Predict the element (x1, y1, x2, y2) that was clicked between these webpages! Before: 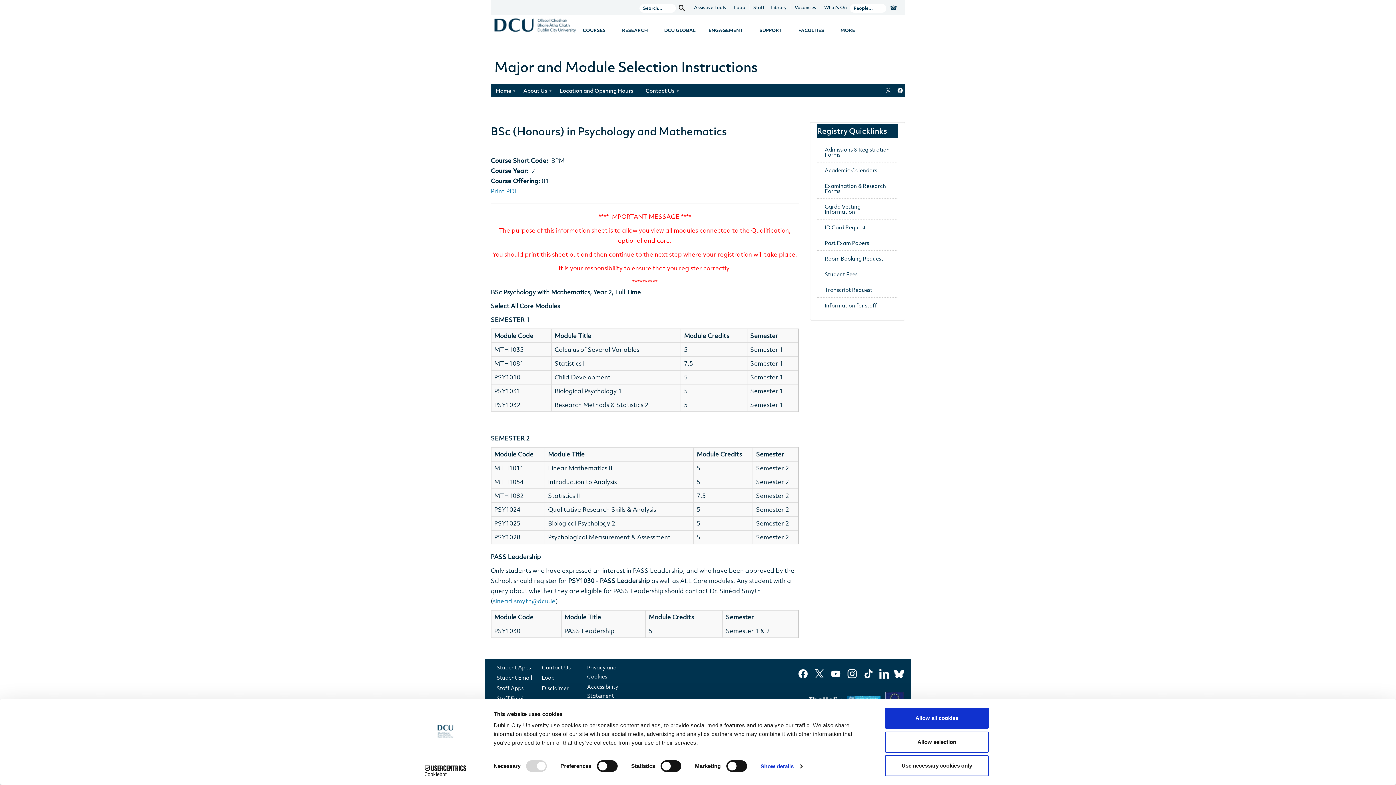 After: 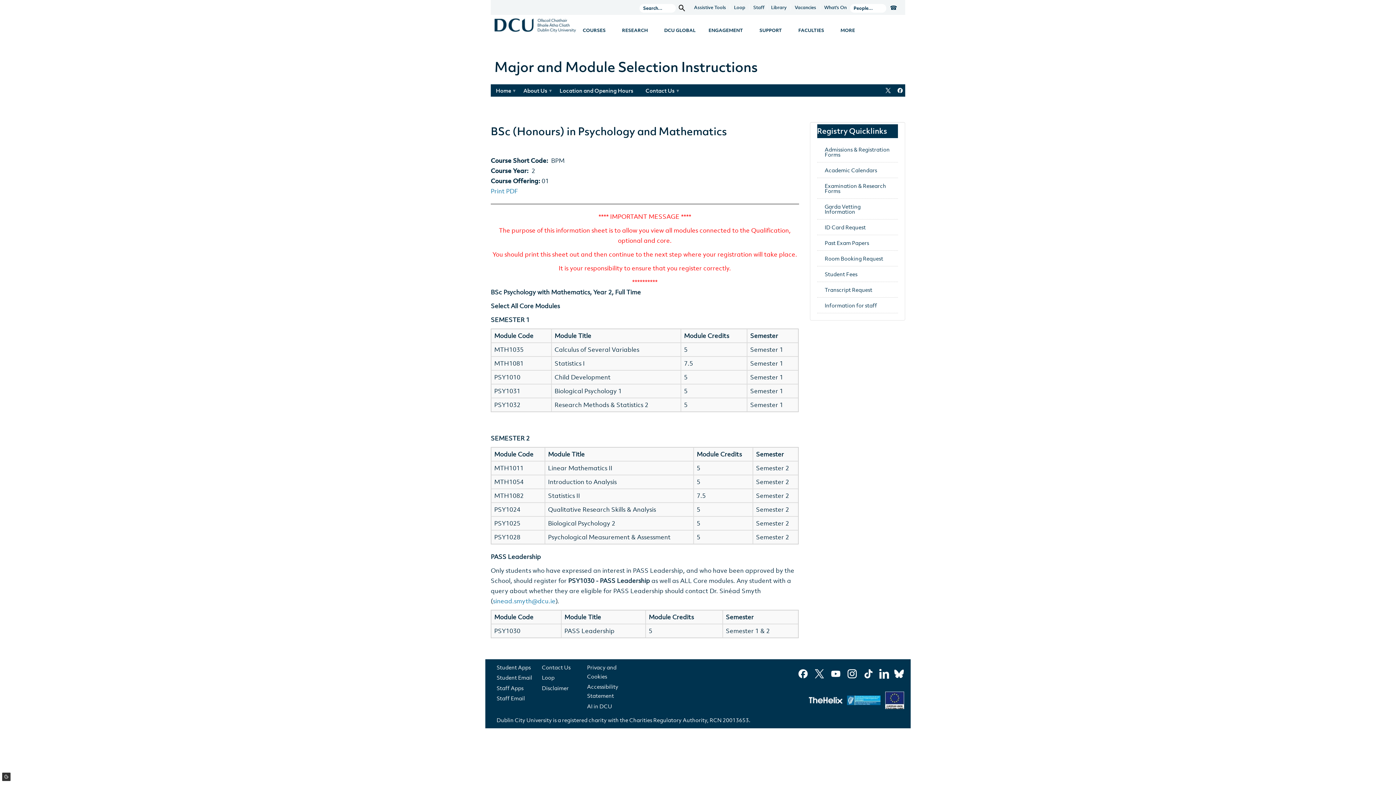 Action: bbox: (885, 731, 989, 752) label: Allow selection